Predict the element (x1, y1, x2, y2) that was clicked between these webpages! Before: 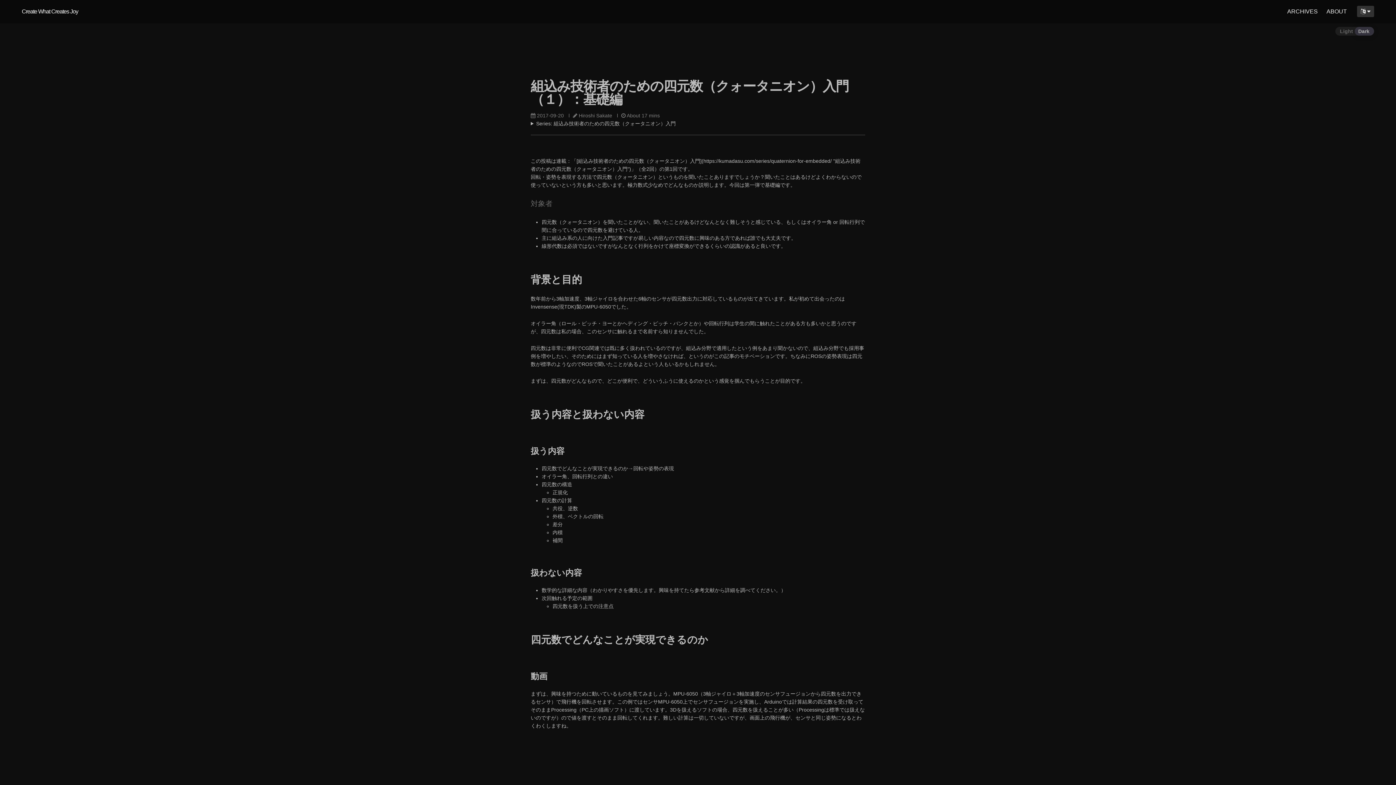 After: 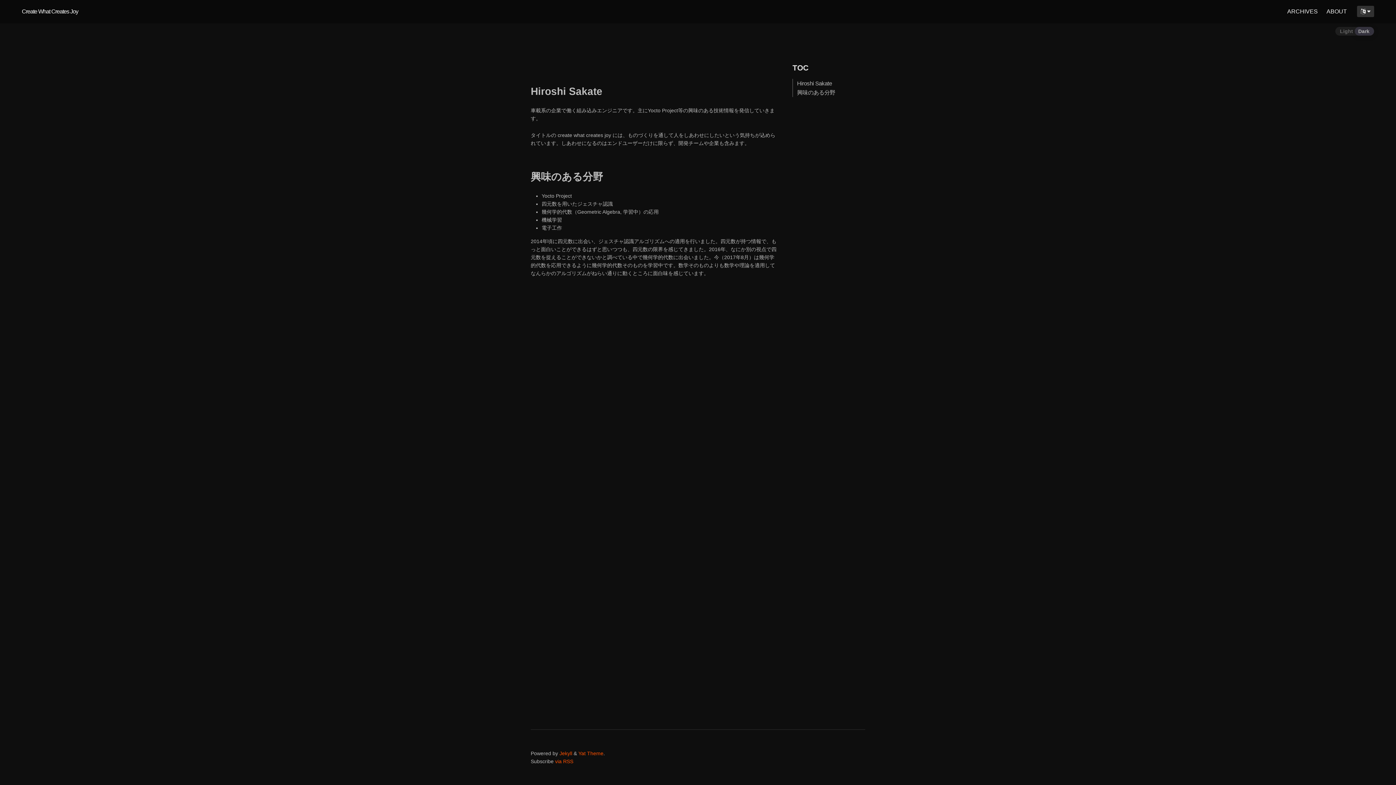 Action: bbox: (1326, 8, 1347, 14) label: ABOUT